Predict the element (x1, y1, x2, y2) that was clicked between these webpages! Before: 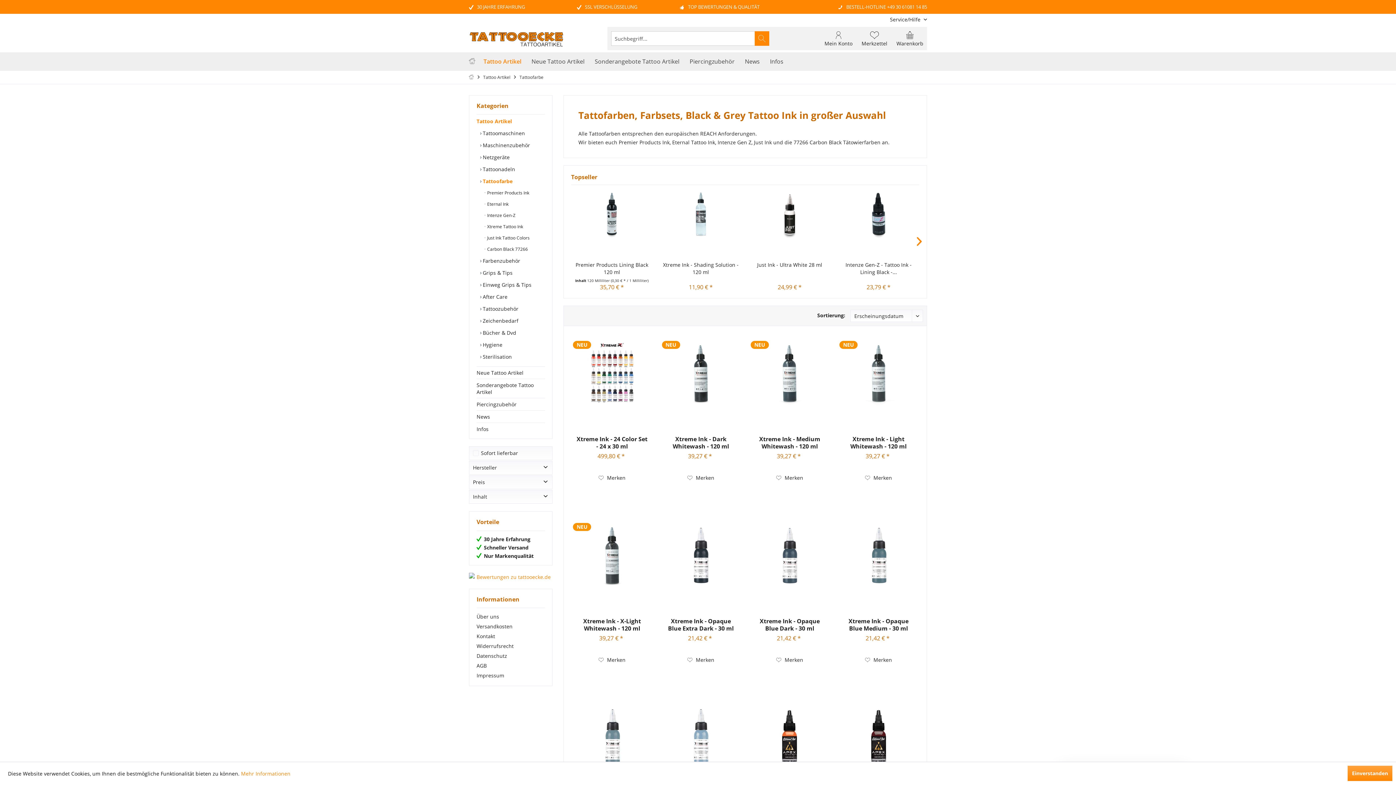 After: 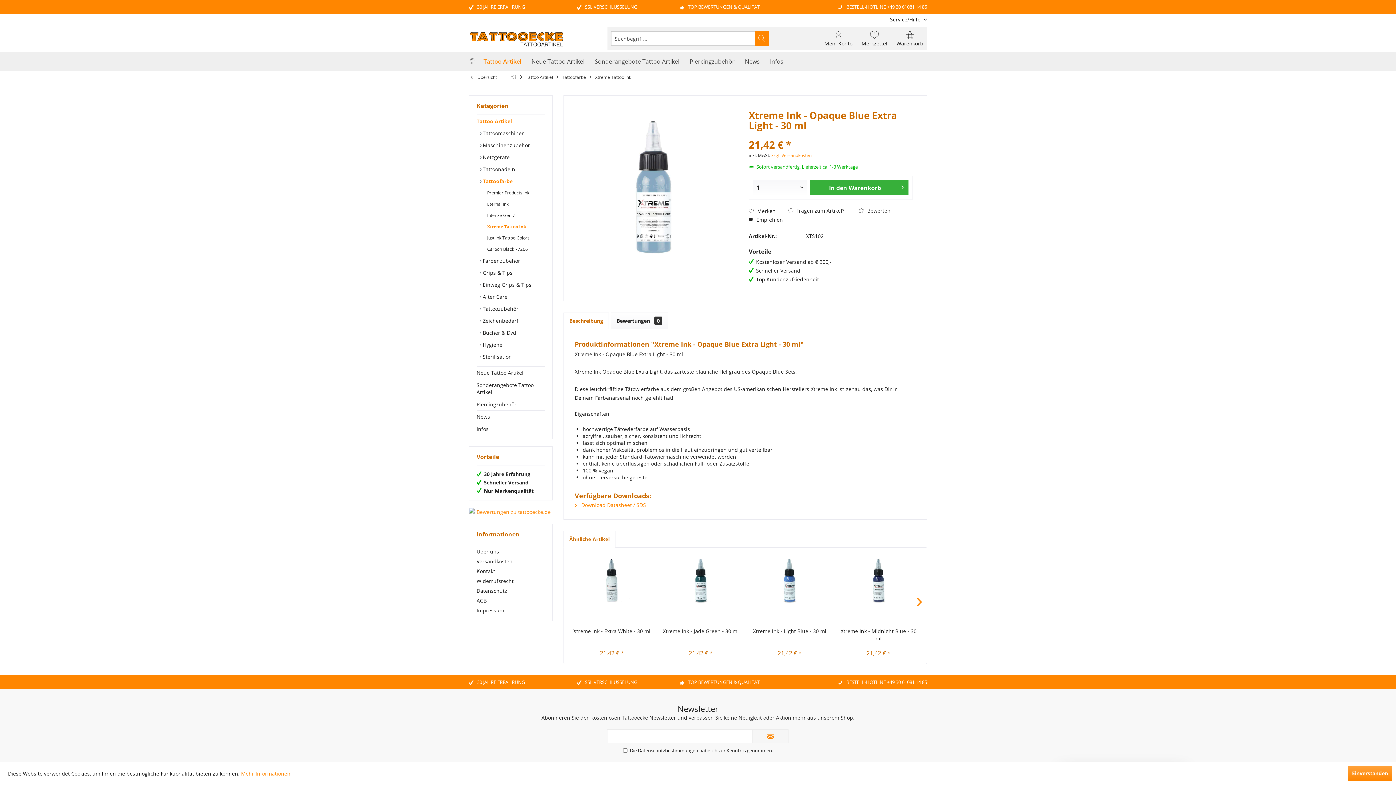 Action: bbox: (664, 705, 737, 770)